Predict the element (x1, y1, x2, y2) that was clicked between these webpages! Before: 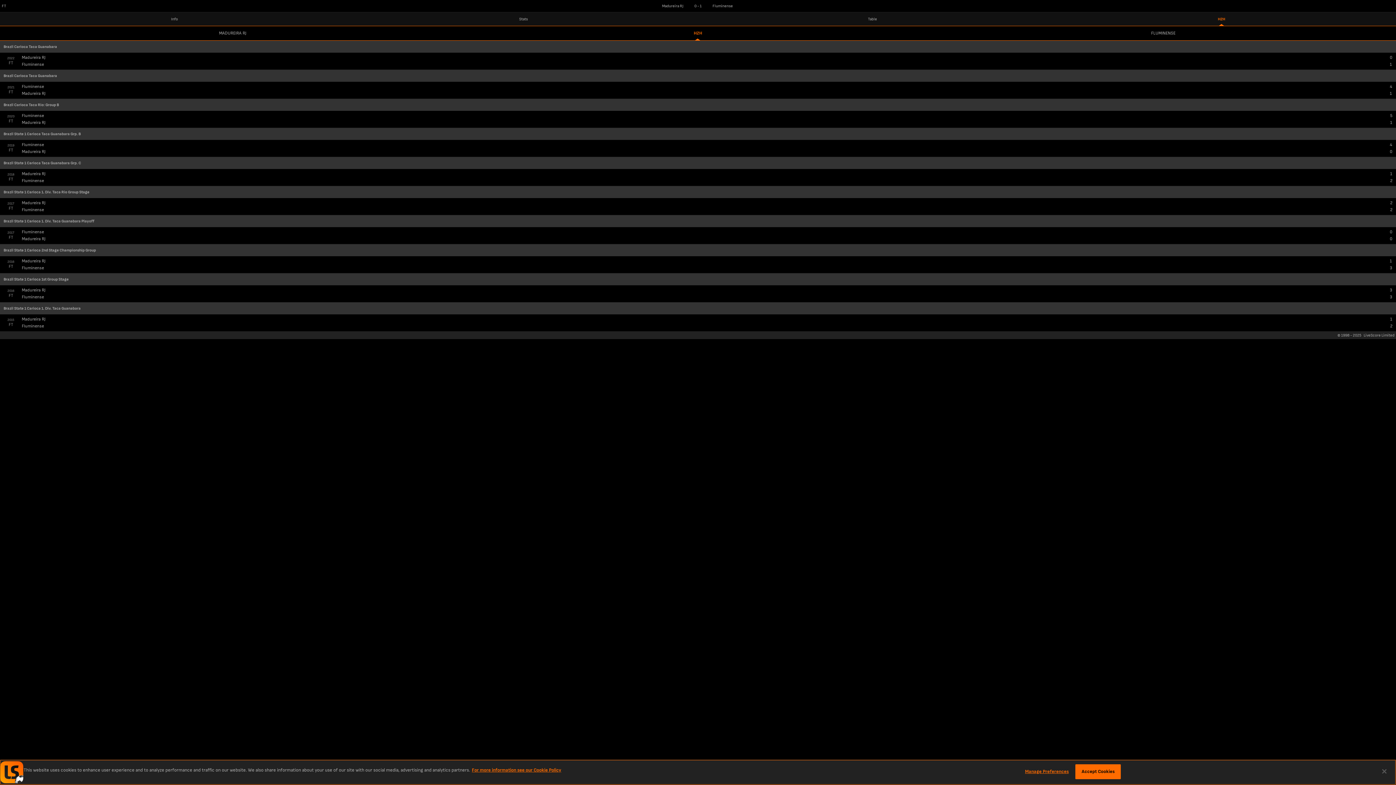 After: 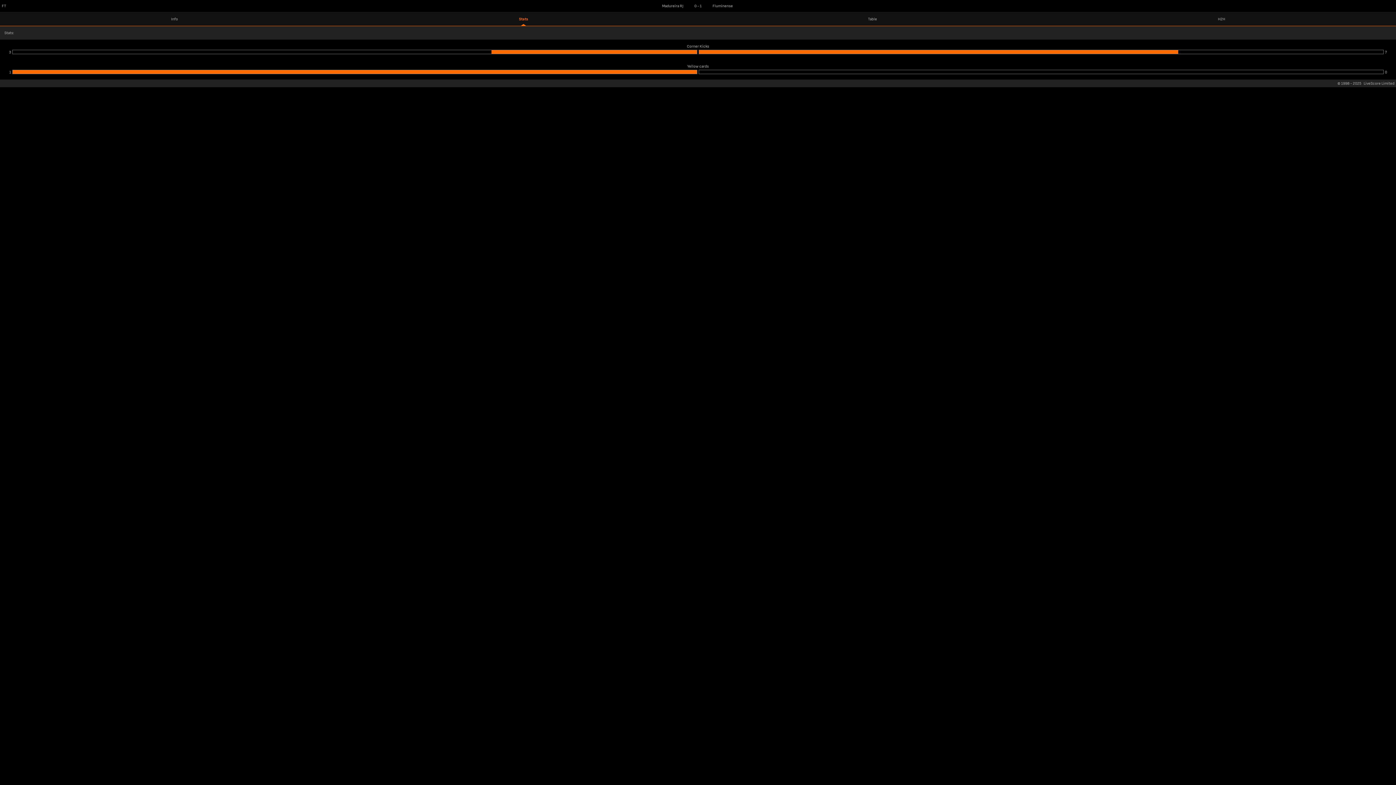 Action: bbox: (349, 12, 698, 25) label: Stats